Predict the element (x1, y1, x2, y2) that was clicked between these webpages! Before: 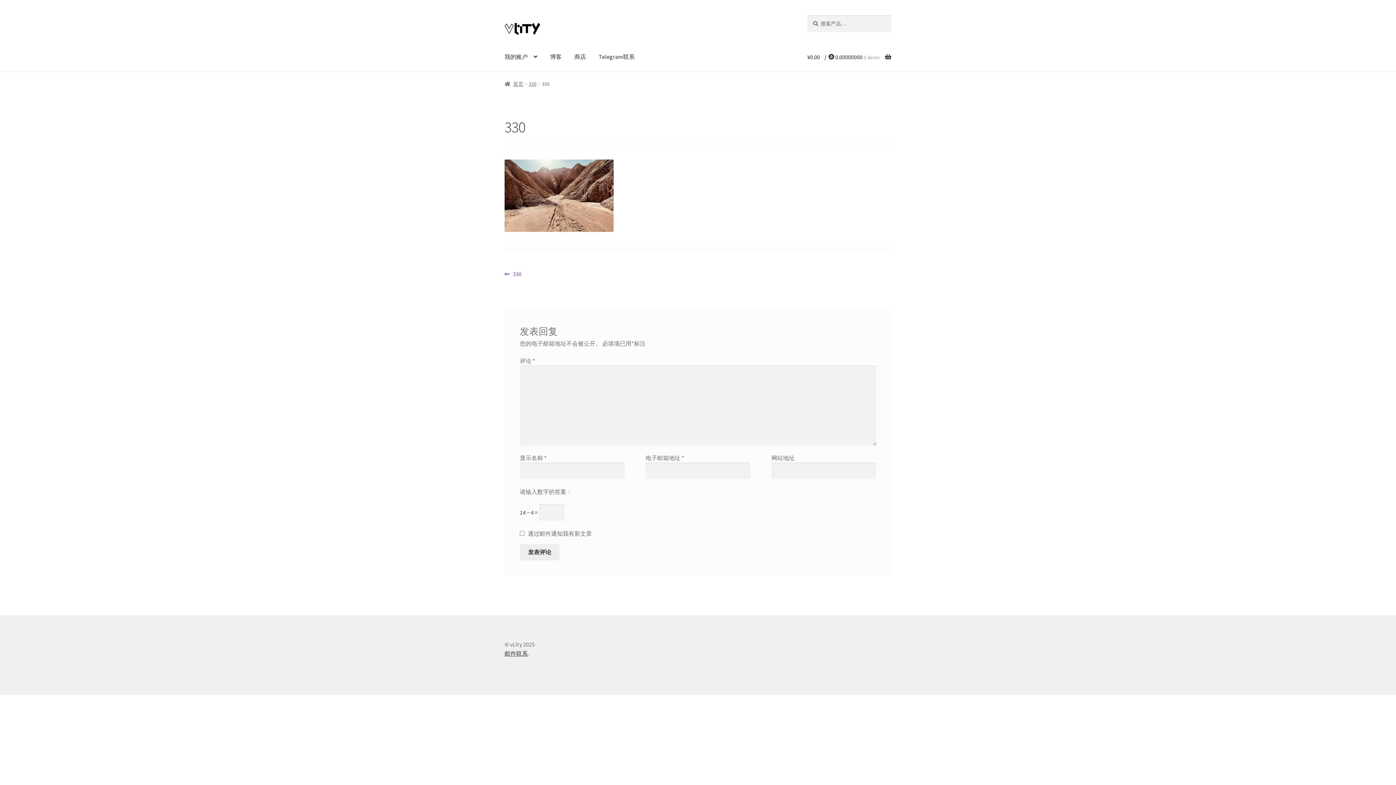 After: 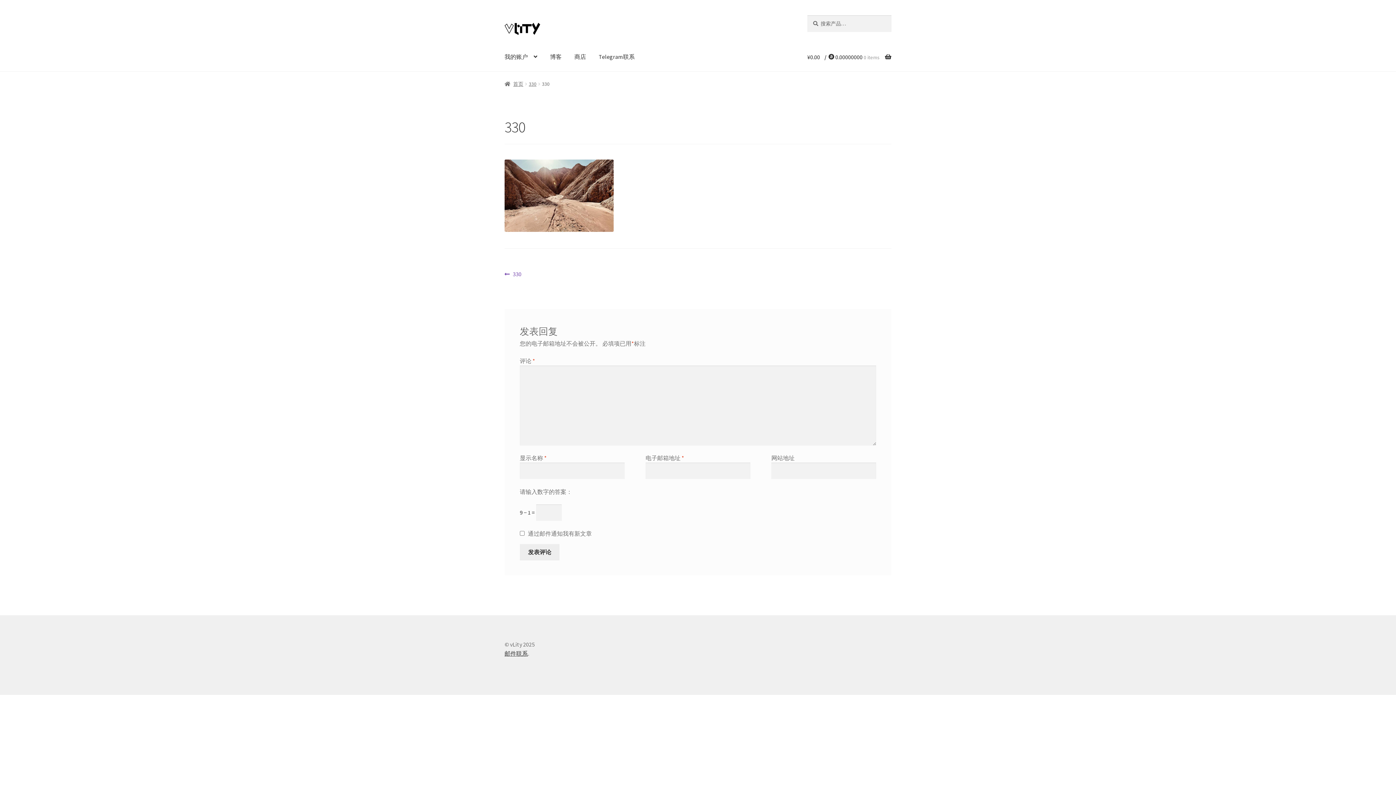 Action: bbox: (504, 269, 521, 278) label: Previous post:
330